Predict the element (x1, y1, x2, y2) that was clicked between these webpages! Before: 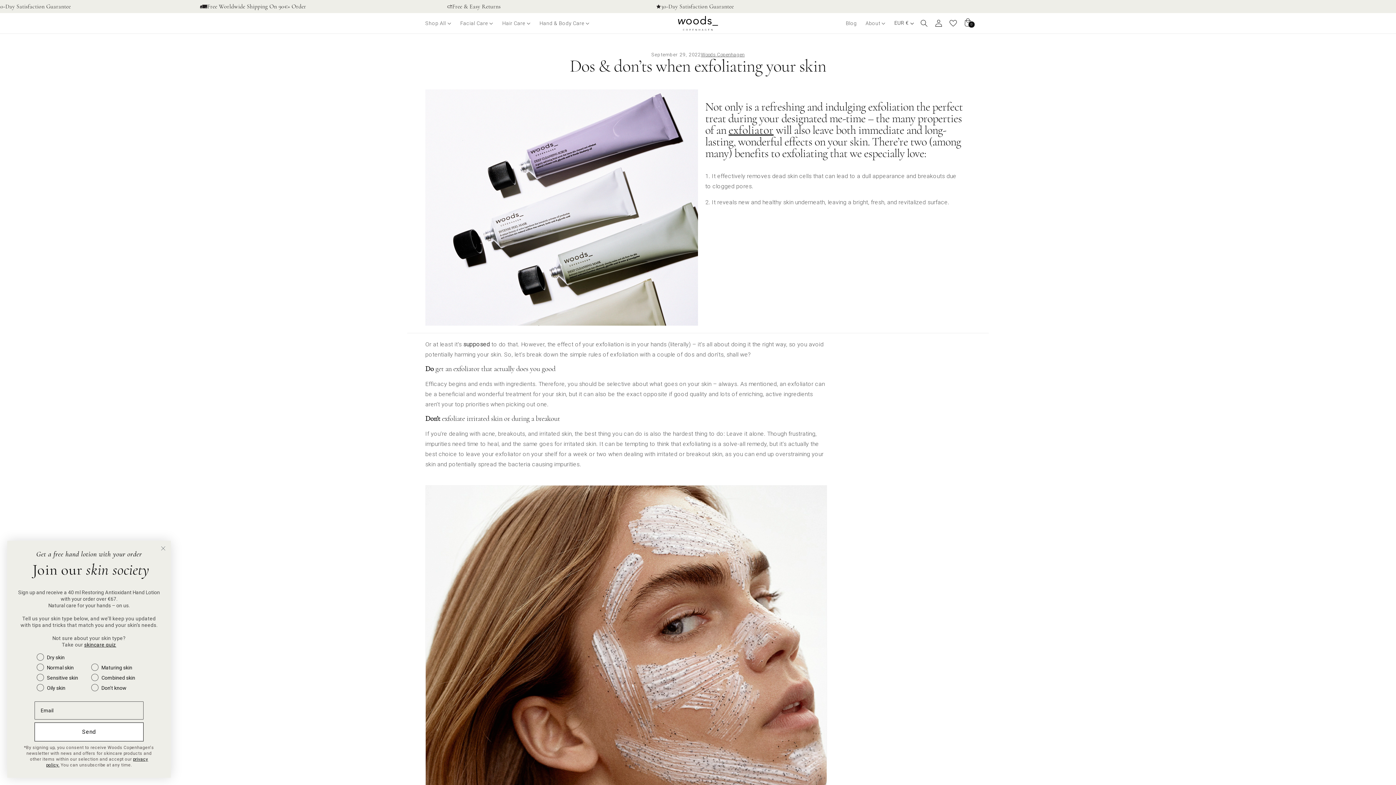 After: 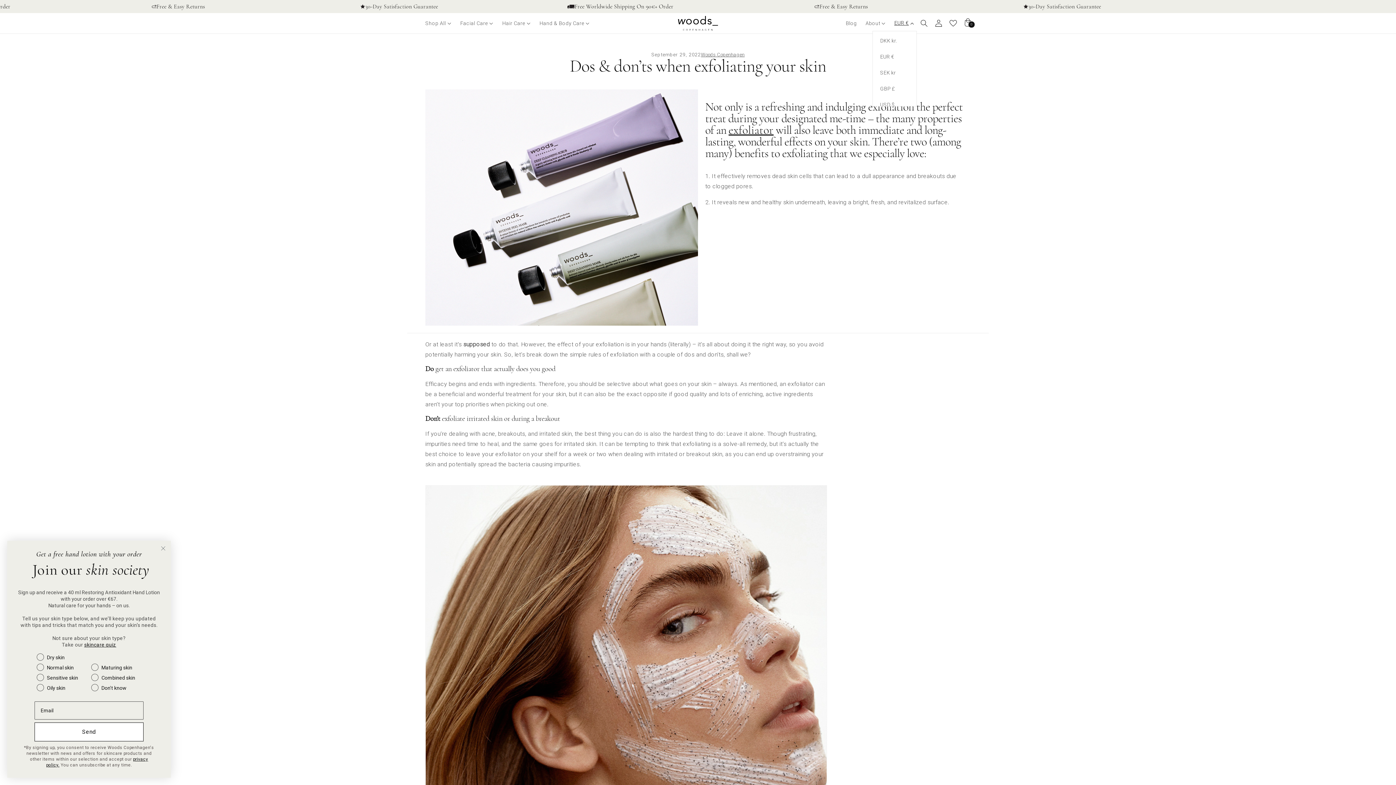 Action: bbox: (890, 15, 917, 30) label: EUR €